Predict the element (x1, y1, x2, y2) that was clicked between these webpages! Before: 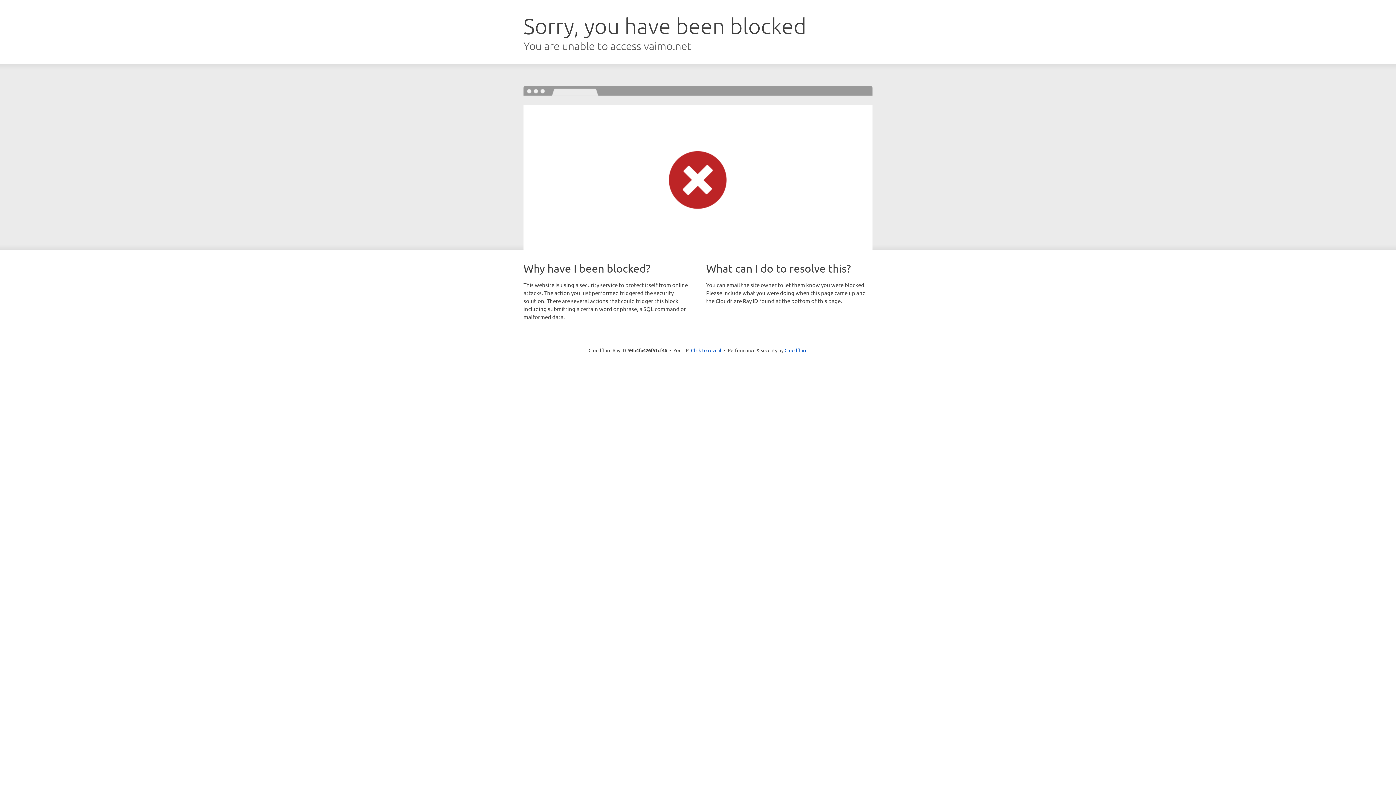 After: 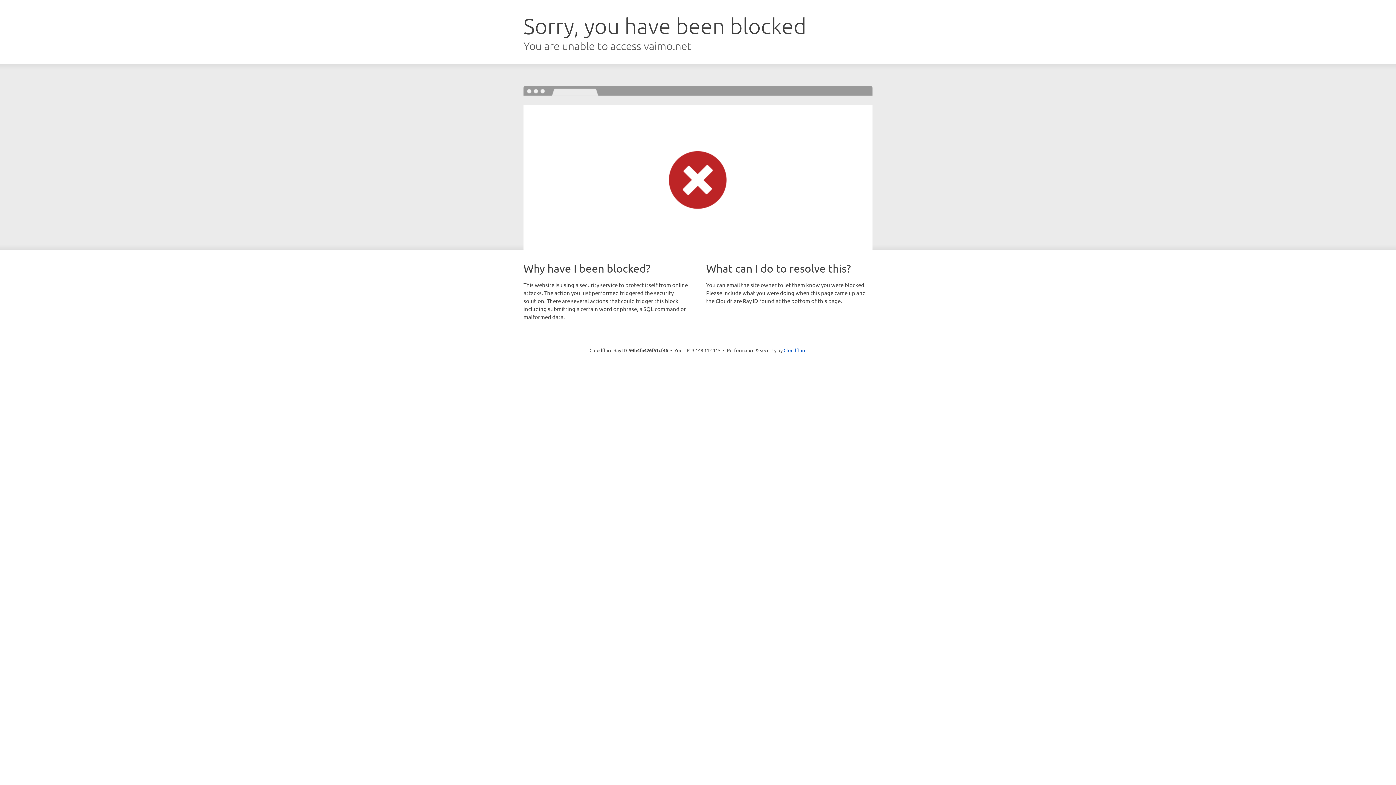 Action: bbox: (691, 346, 721, 353) label: Click to reveal